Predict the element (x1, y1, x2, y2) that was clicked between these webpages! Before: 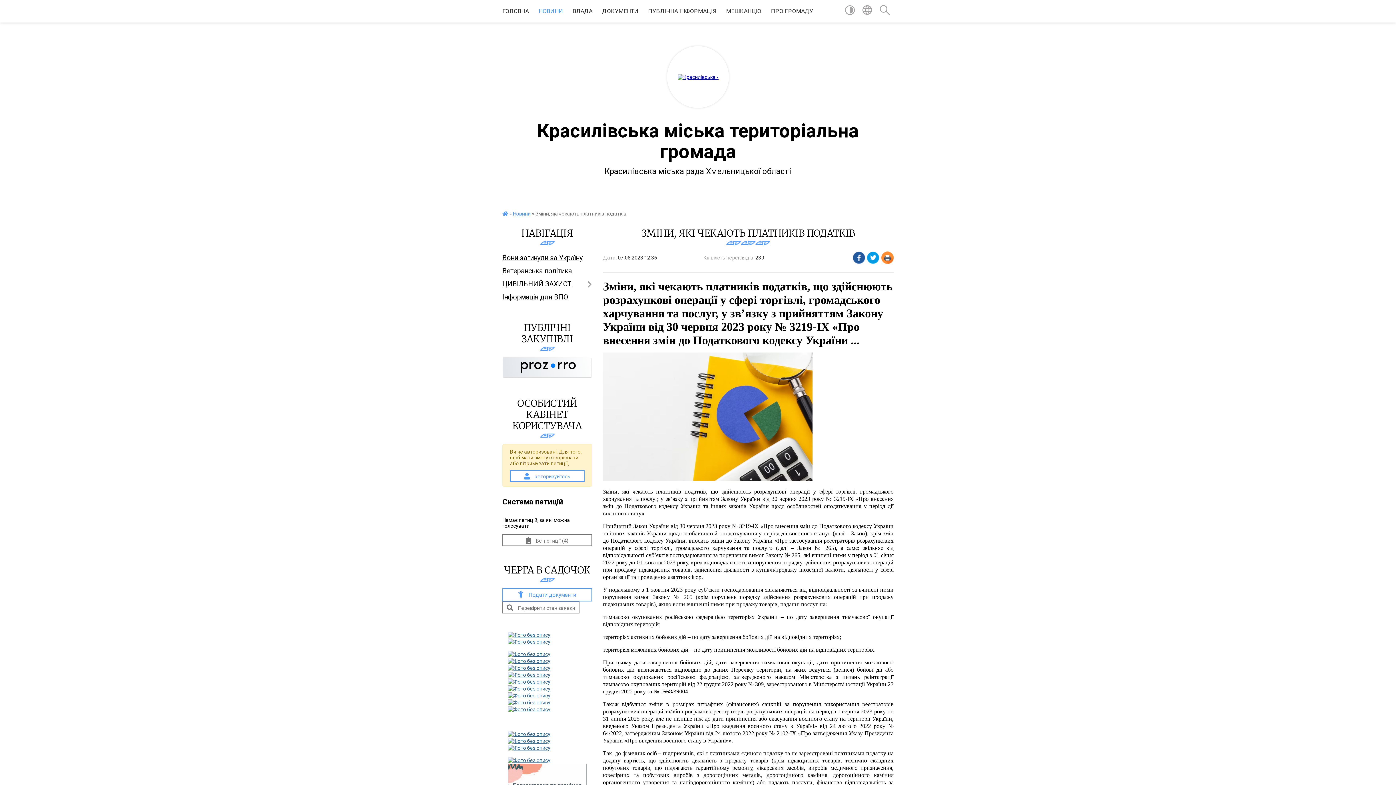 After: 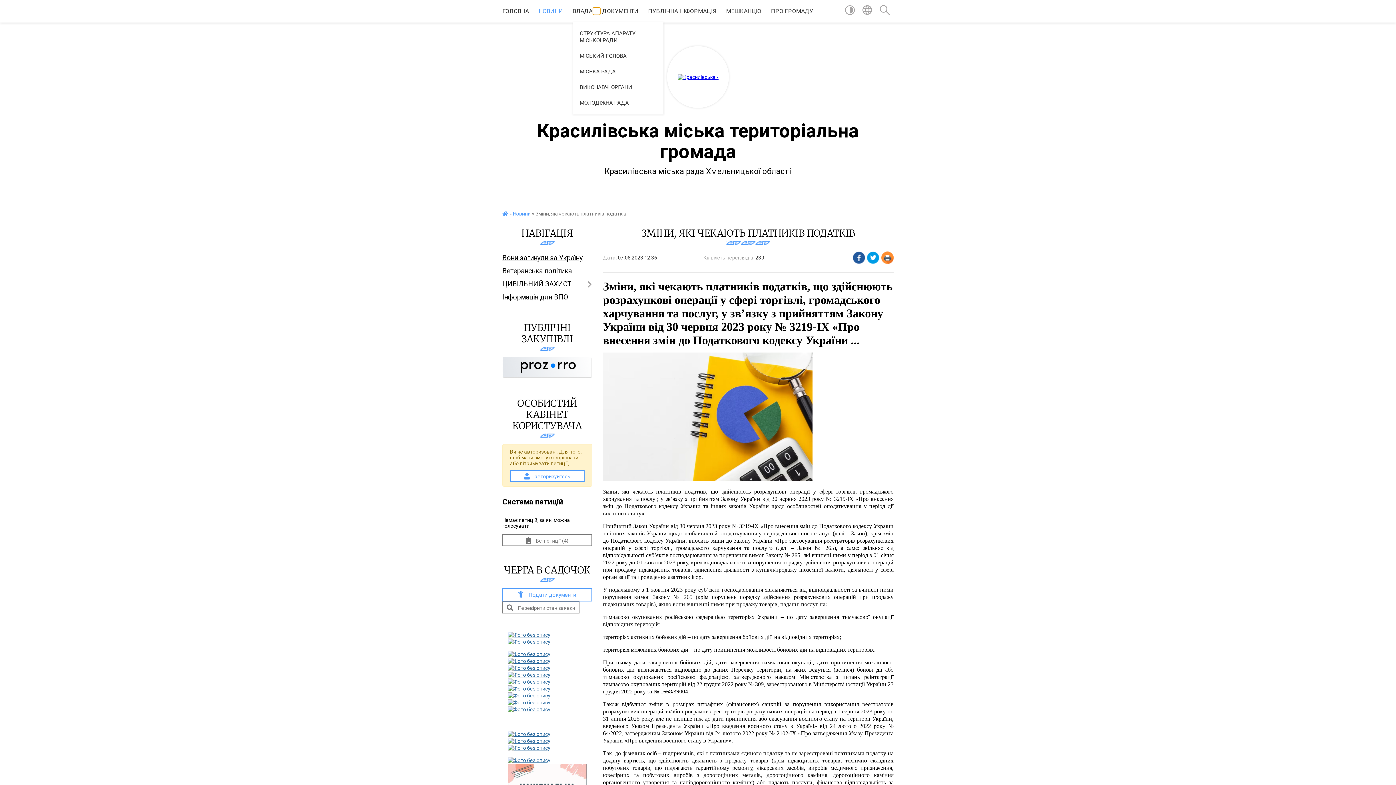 Action: label: Показати підменю bbox: (593, 7, 600, 14)